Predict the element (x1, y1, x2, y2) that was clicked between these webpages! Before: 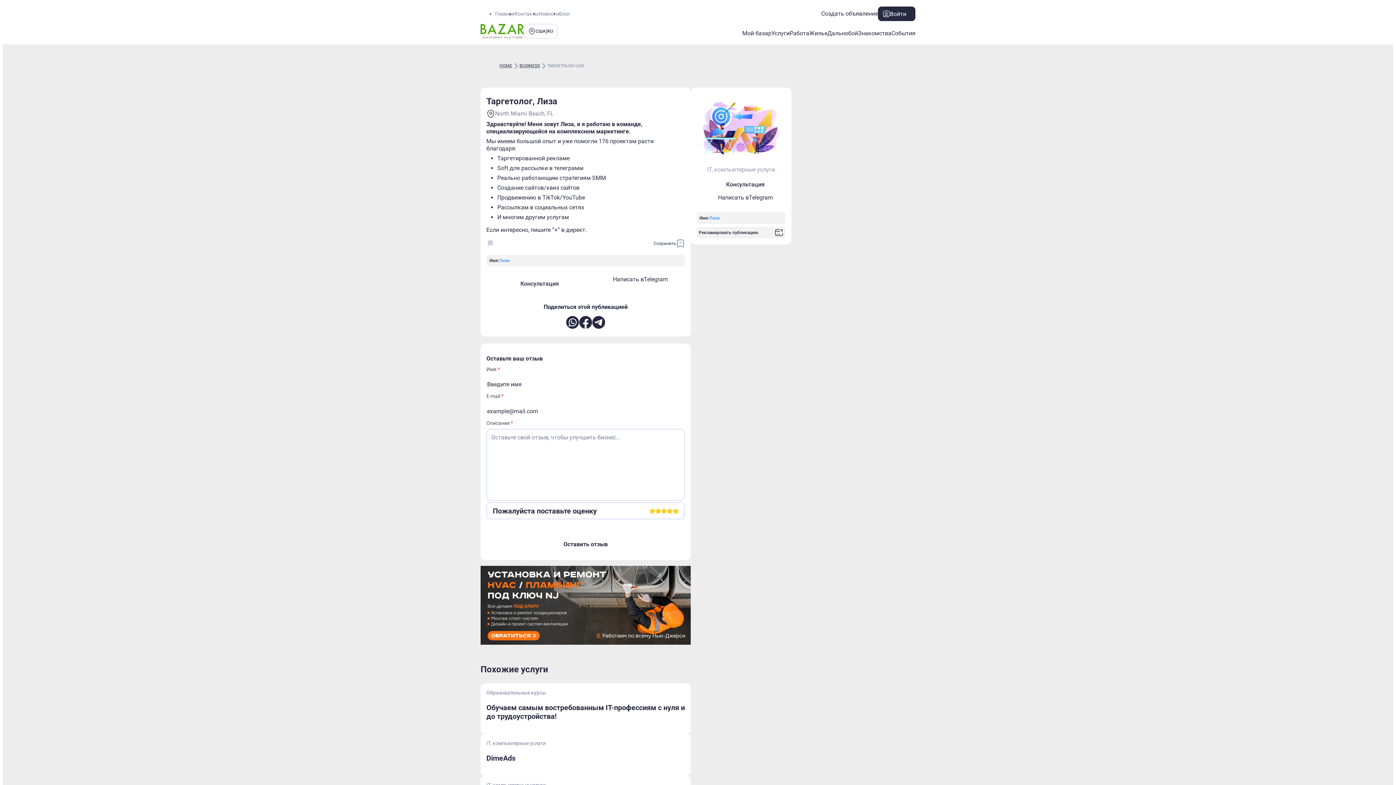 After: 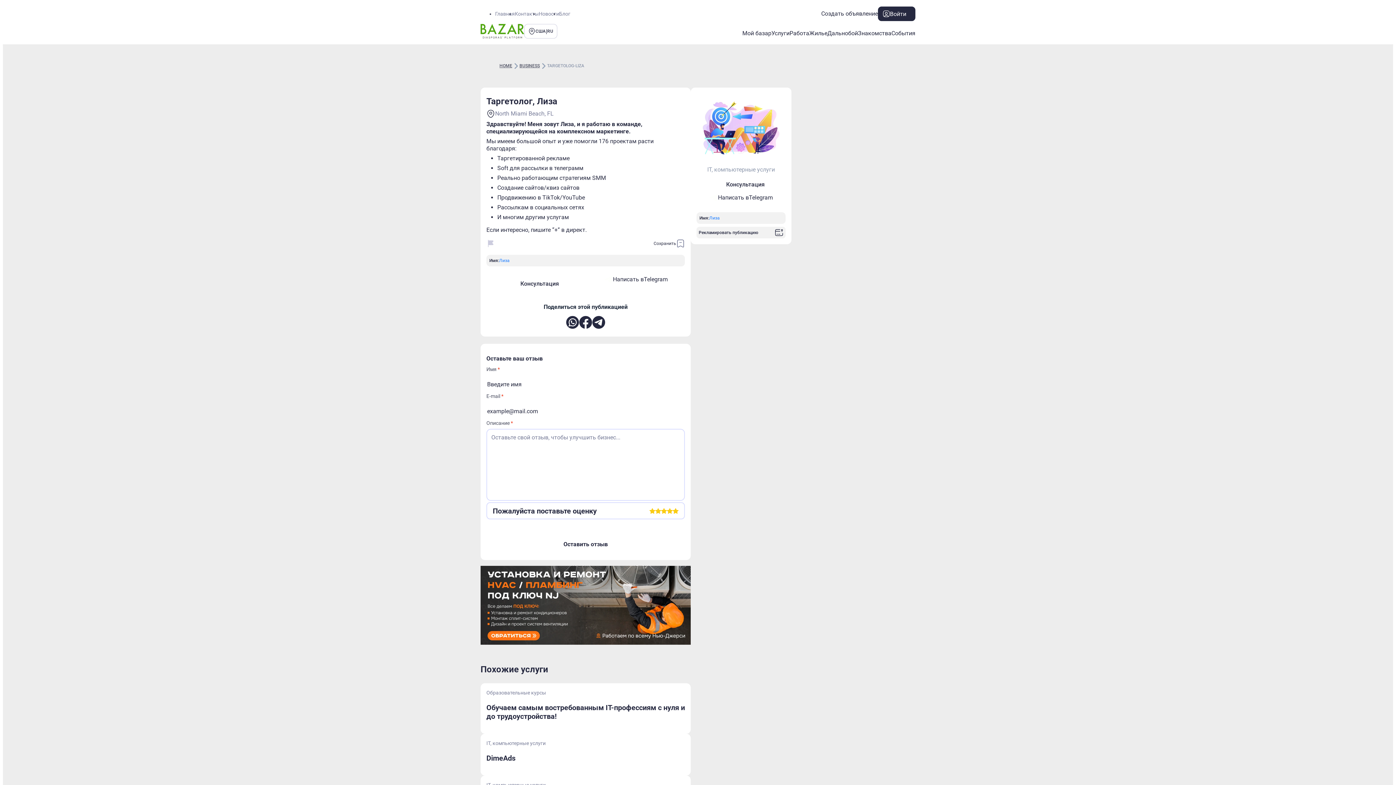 Action: bbox: (566, 323, 579, 330)